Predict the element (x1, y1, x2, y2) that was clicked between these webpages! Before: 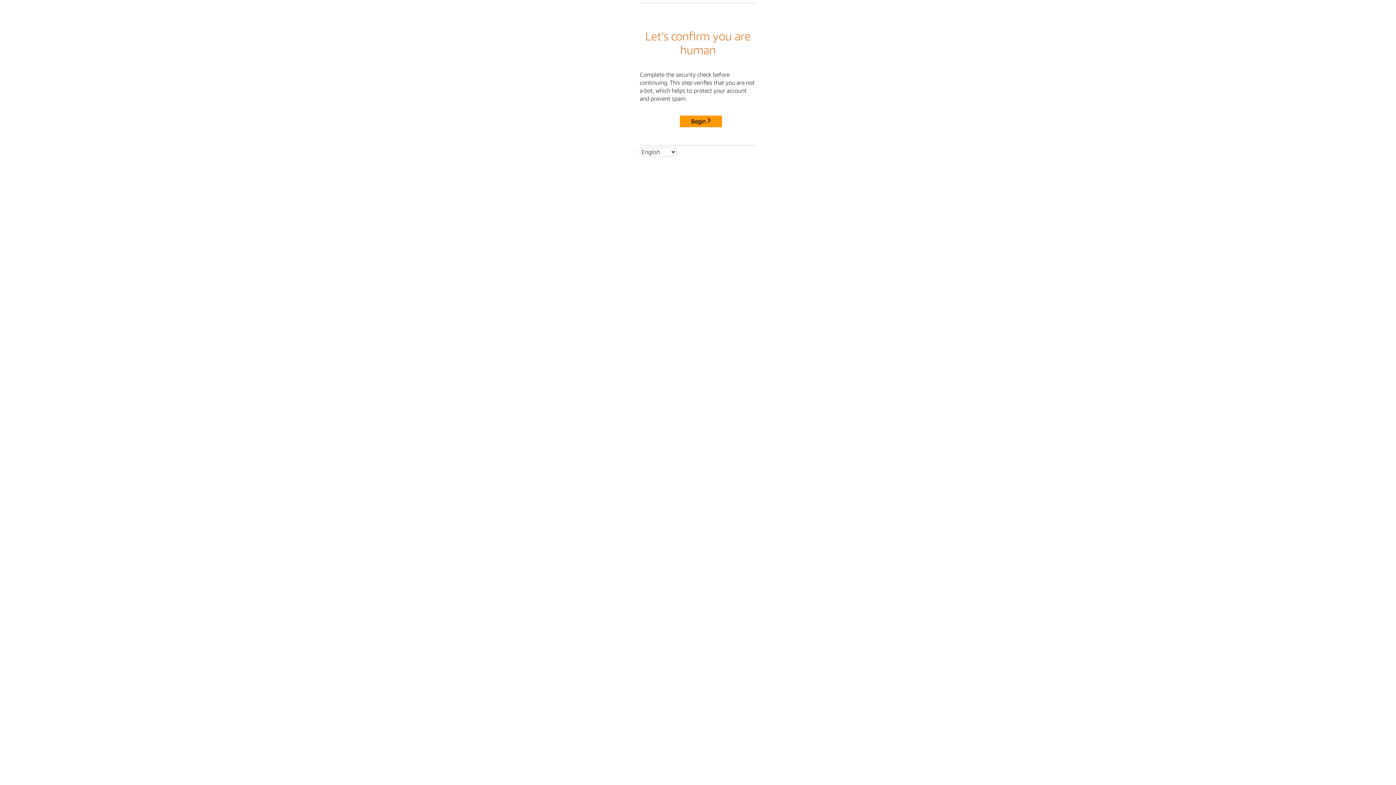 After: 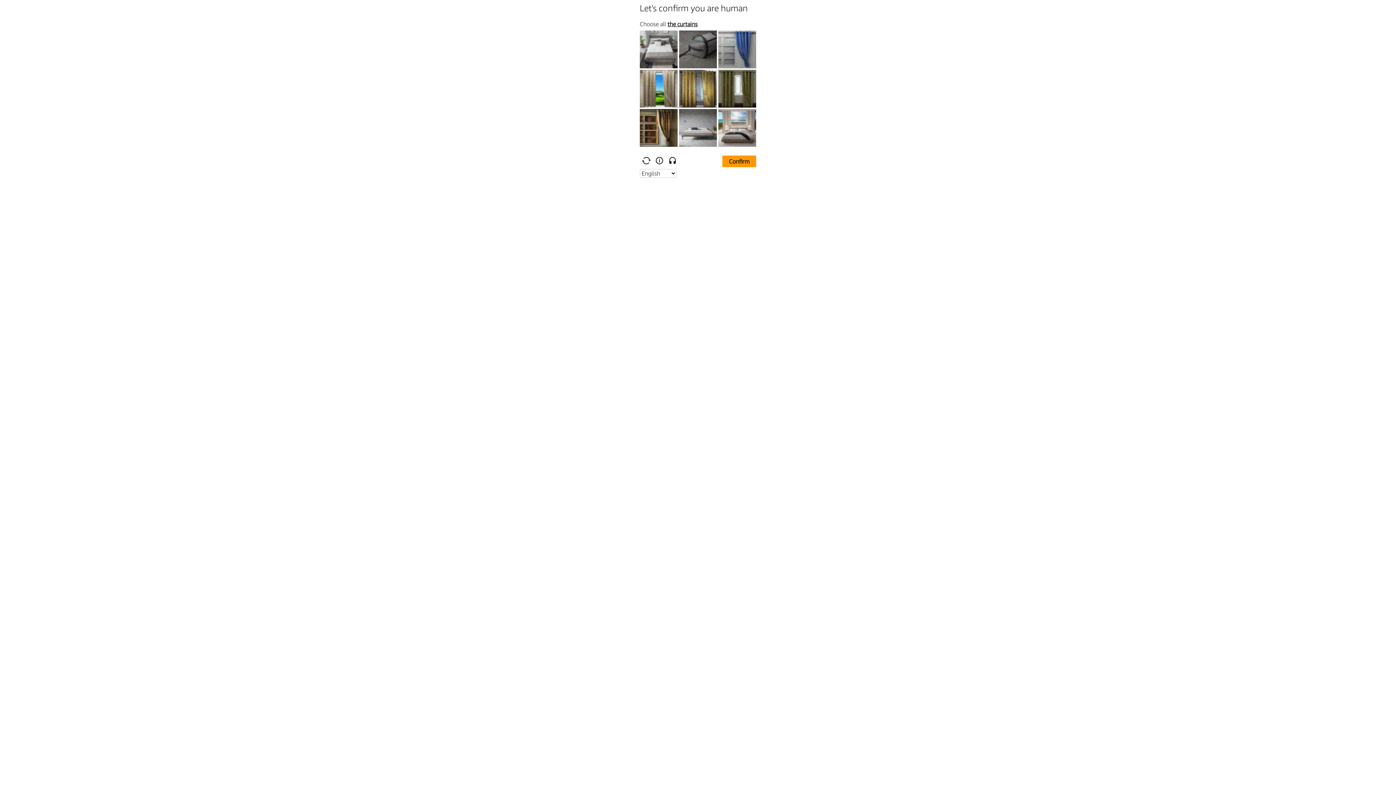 Action: bbox: (680, 115, 722, 127) label: Begin